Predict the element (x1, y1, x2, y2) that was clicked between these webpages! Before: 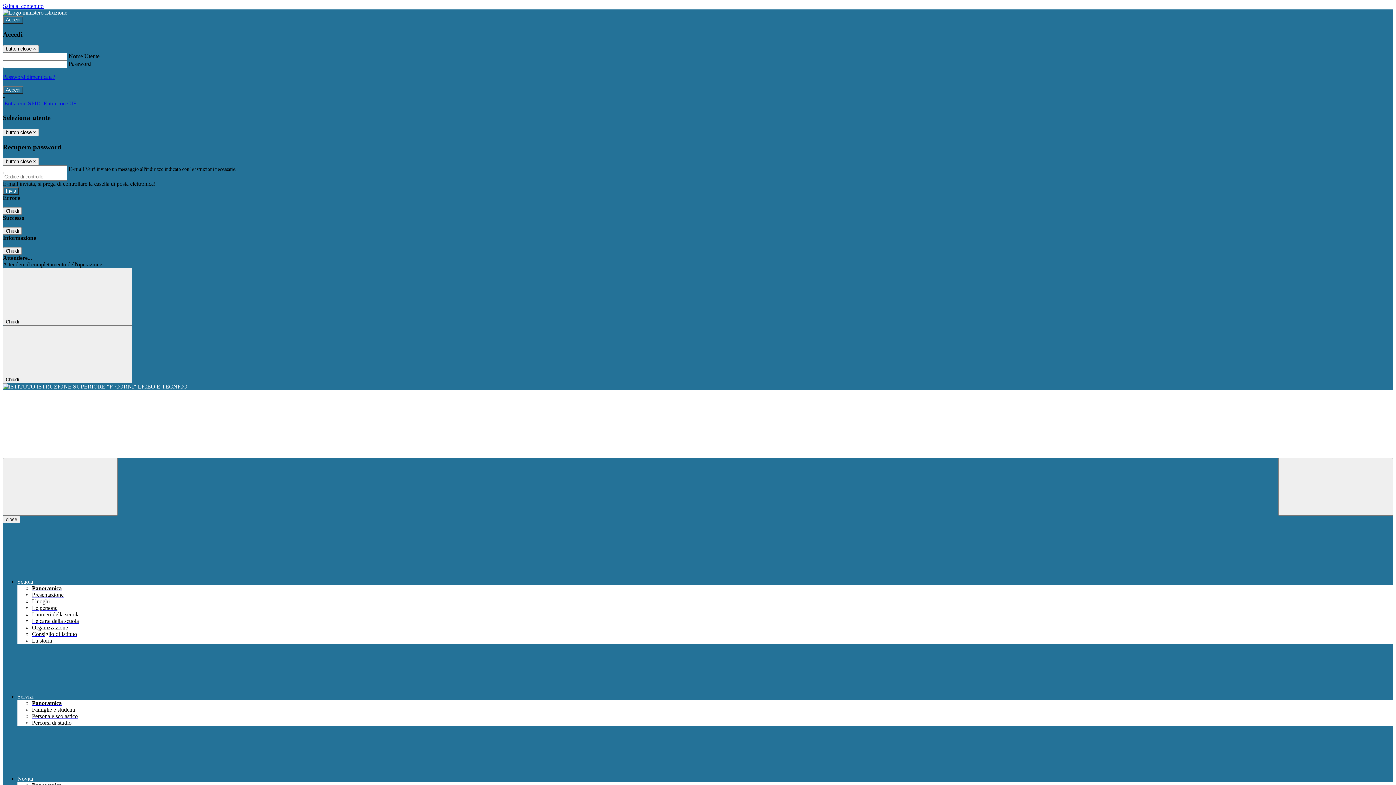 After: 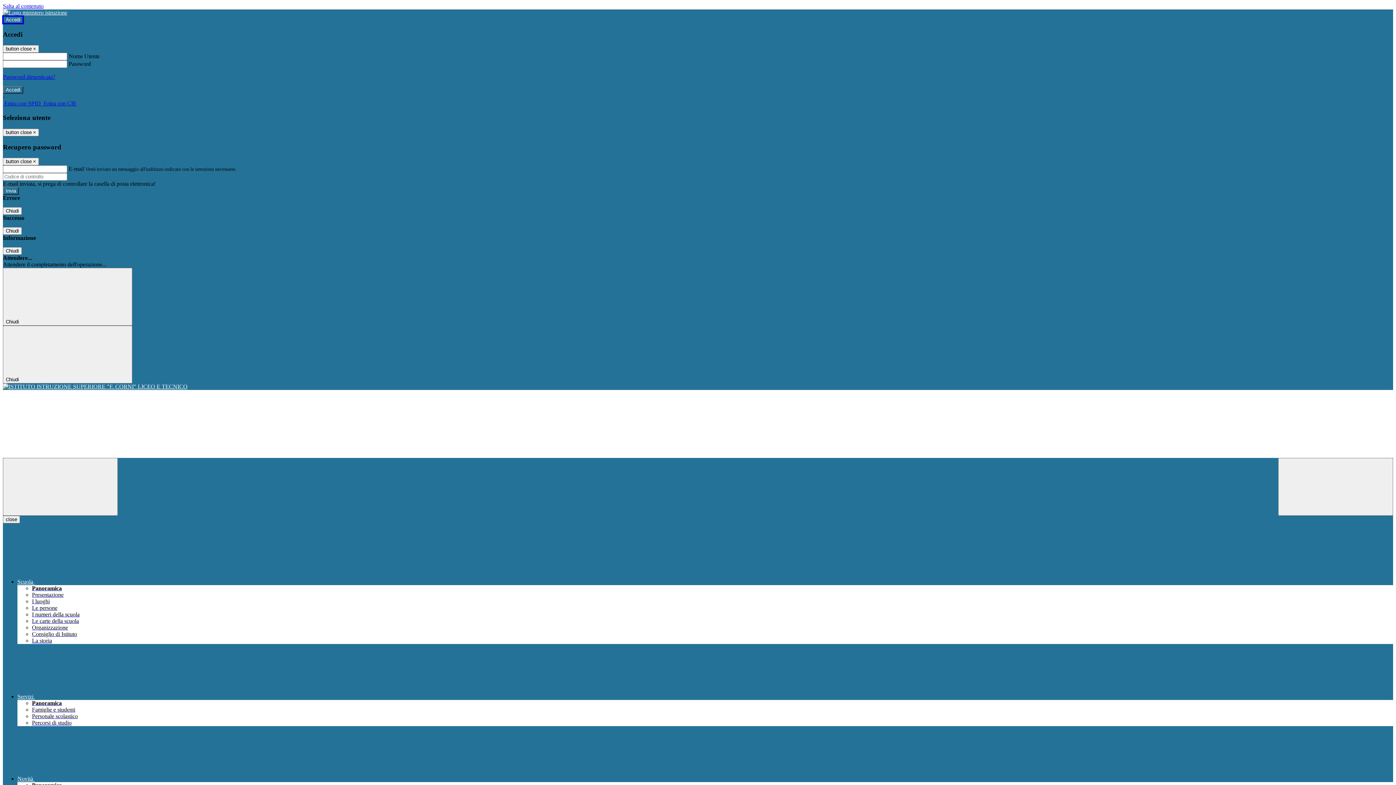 Action: bbox: (2, 16, 23, 23) label: Accedi